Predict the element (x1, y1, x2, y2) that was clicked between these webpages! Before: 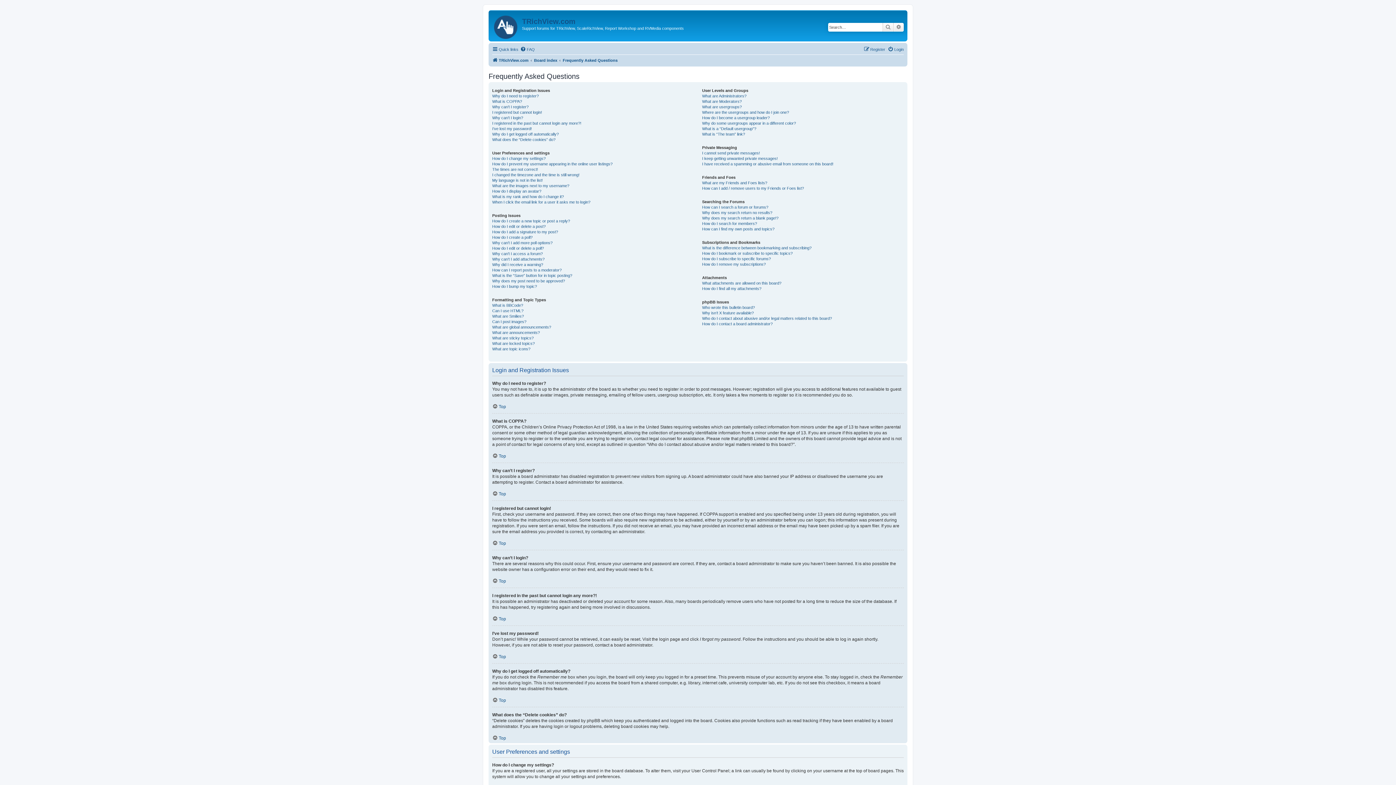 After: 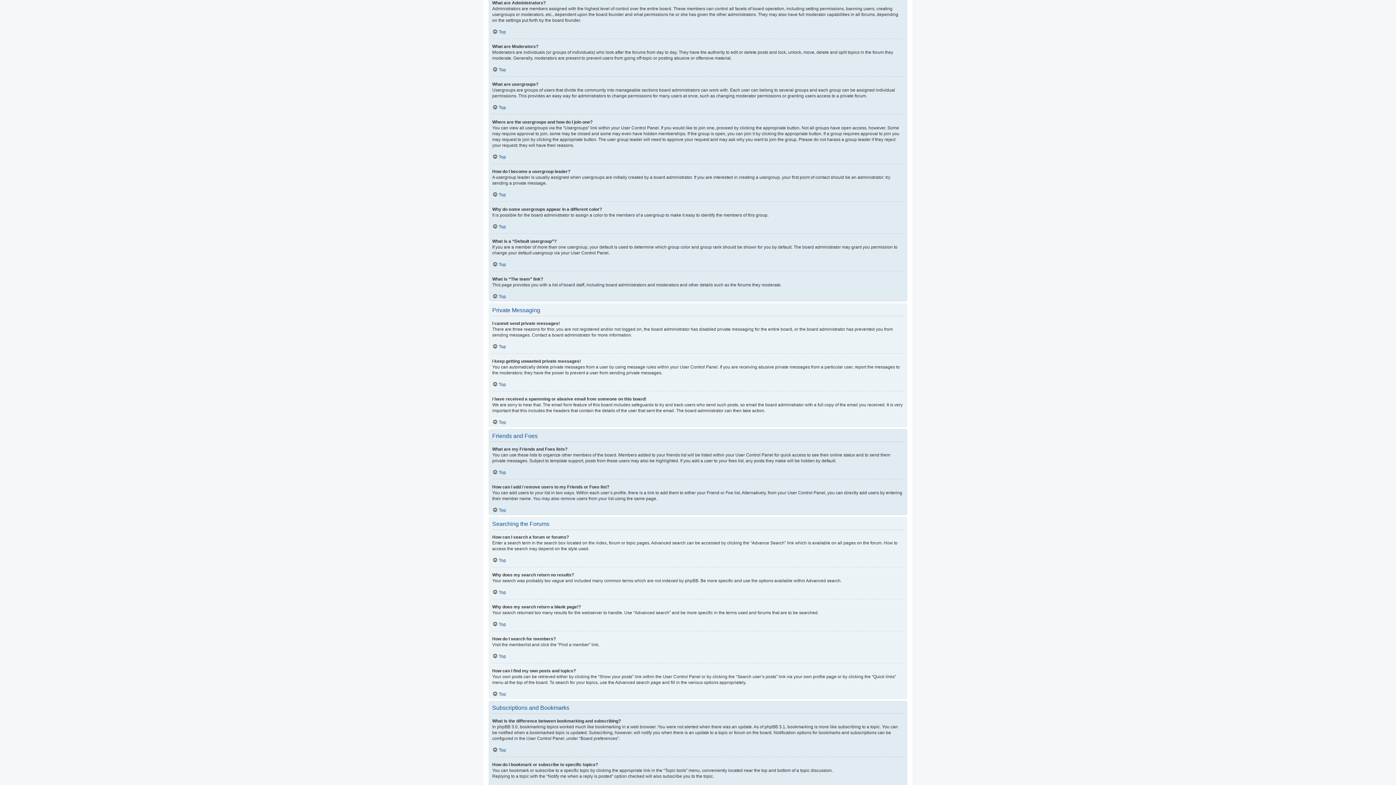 Action: label: What are Administrators? bbox: (702, 93, 746, 98)